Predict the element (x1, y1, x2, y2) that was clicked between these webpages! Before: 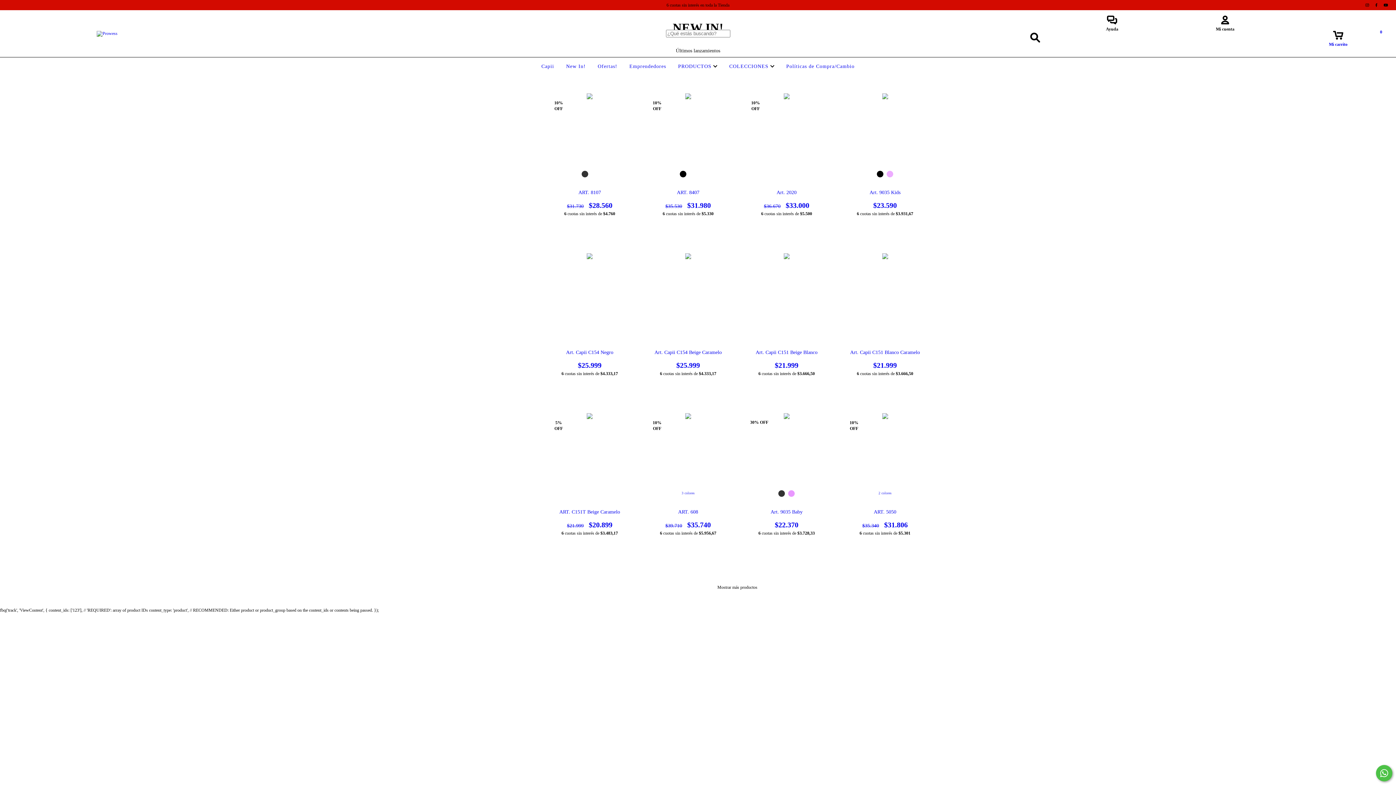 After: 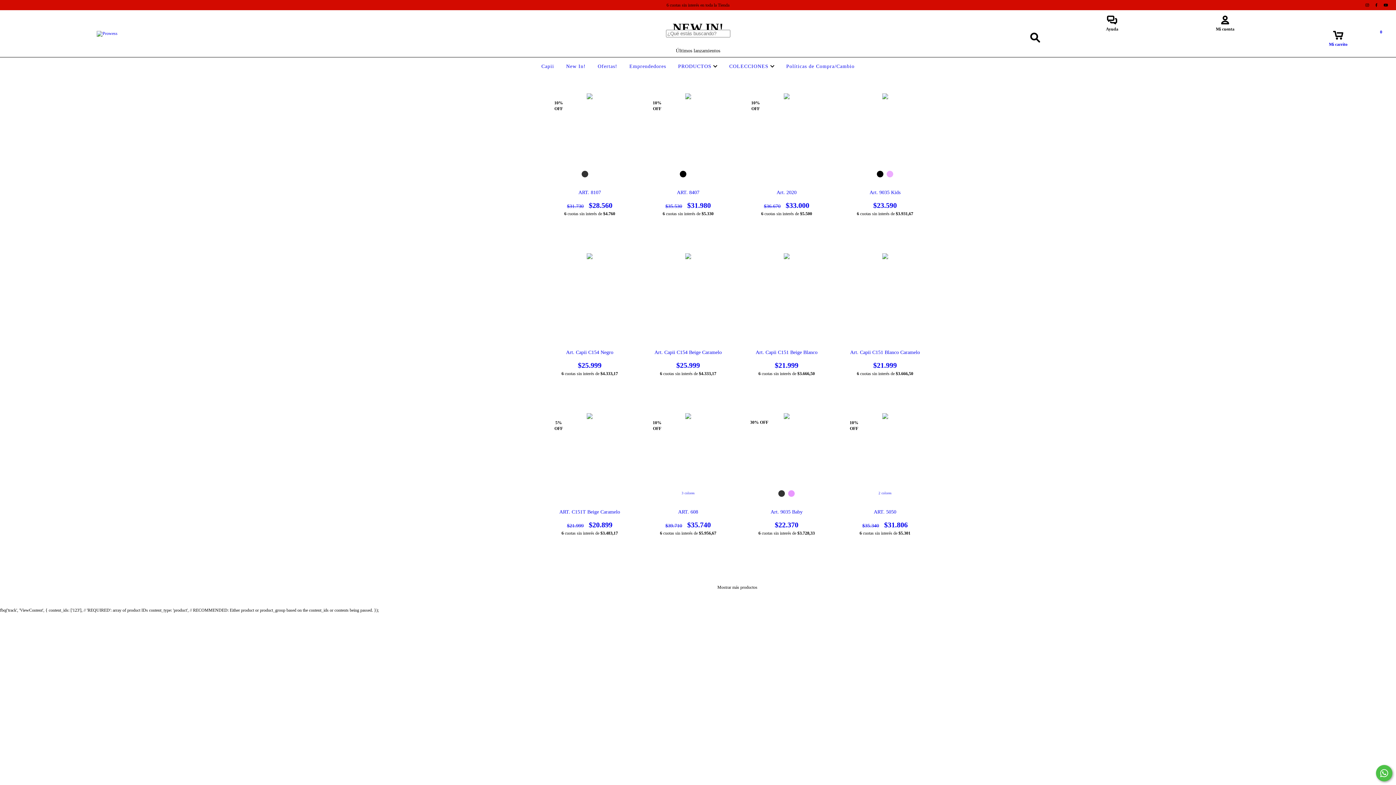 Action: bbox: (1363, 2, 1372, 7) label: instagram Prowess